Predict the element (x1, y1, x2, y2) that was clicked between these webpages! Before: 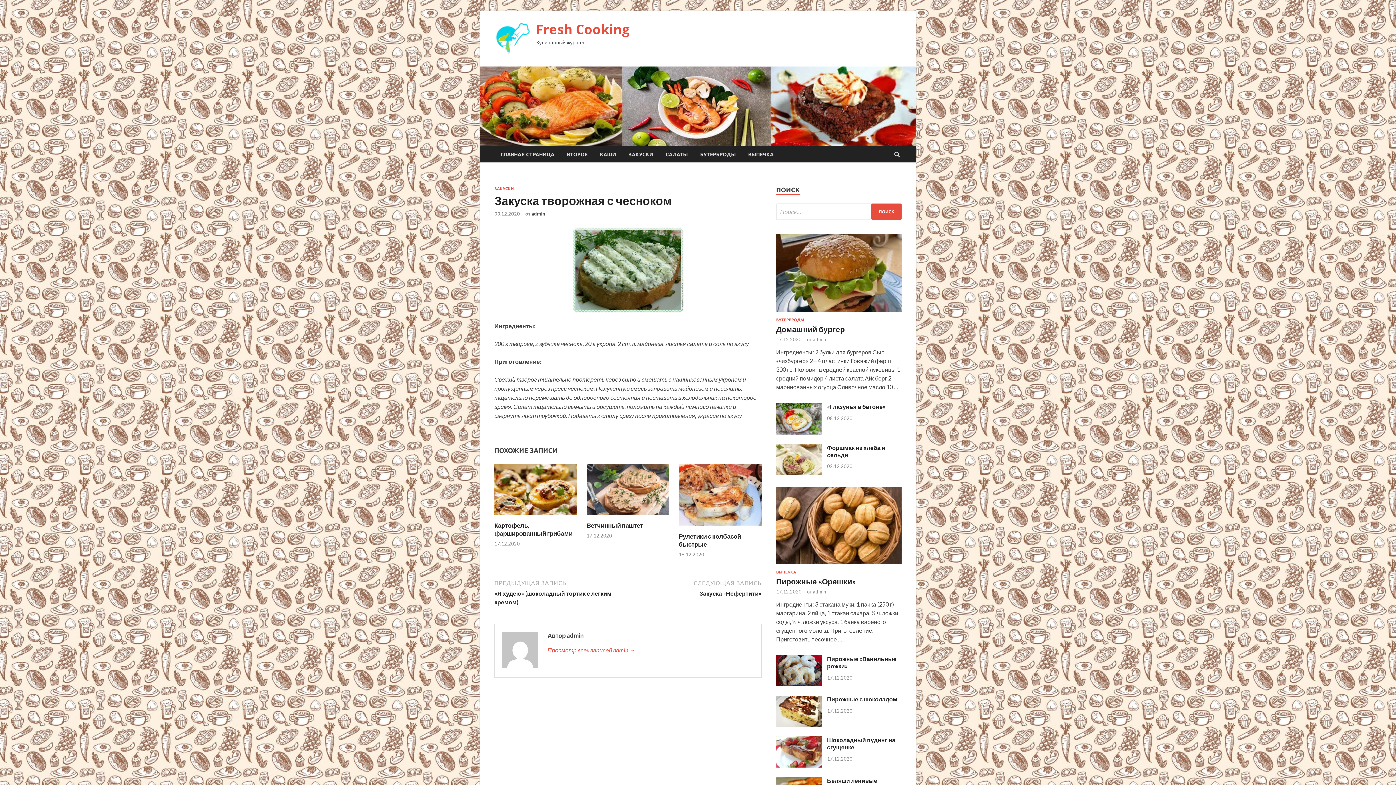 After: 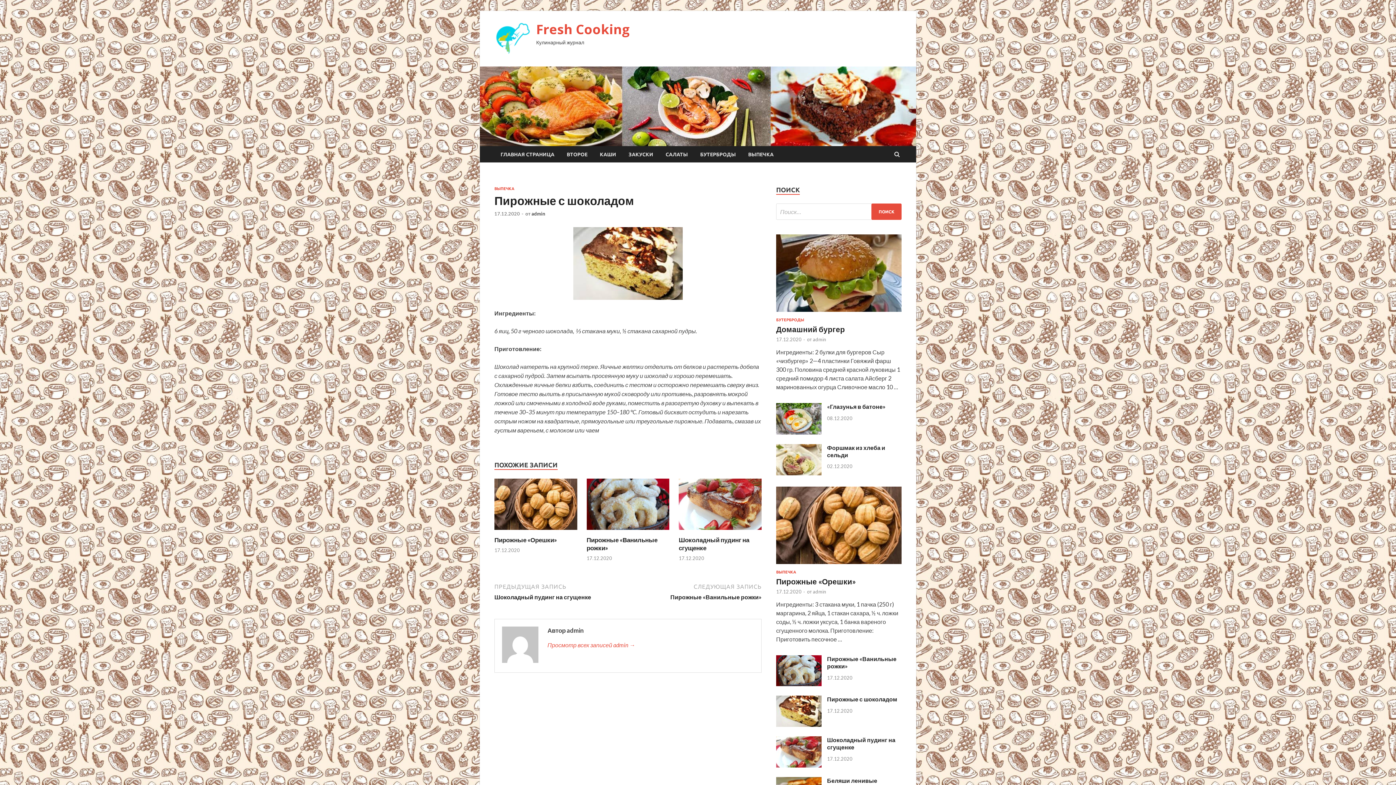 Action: bbox: (827, 695, 897, 702) label: Пирожные с шоколадом